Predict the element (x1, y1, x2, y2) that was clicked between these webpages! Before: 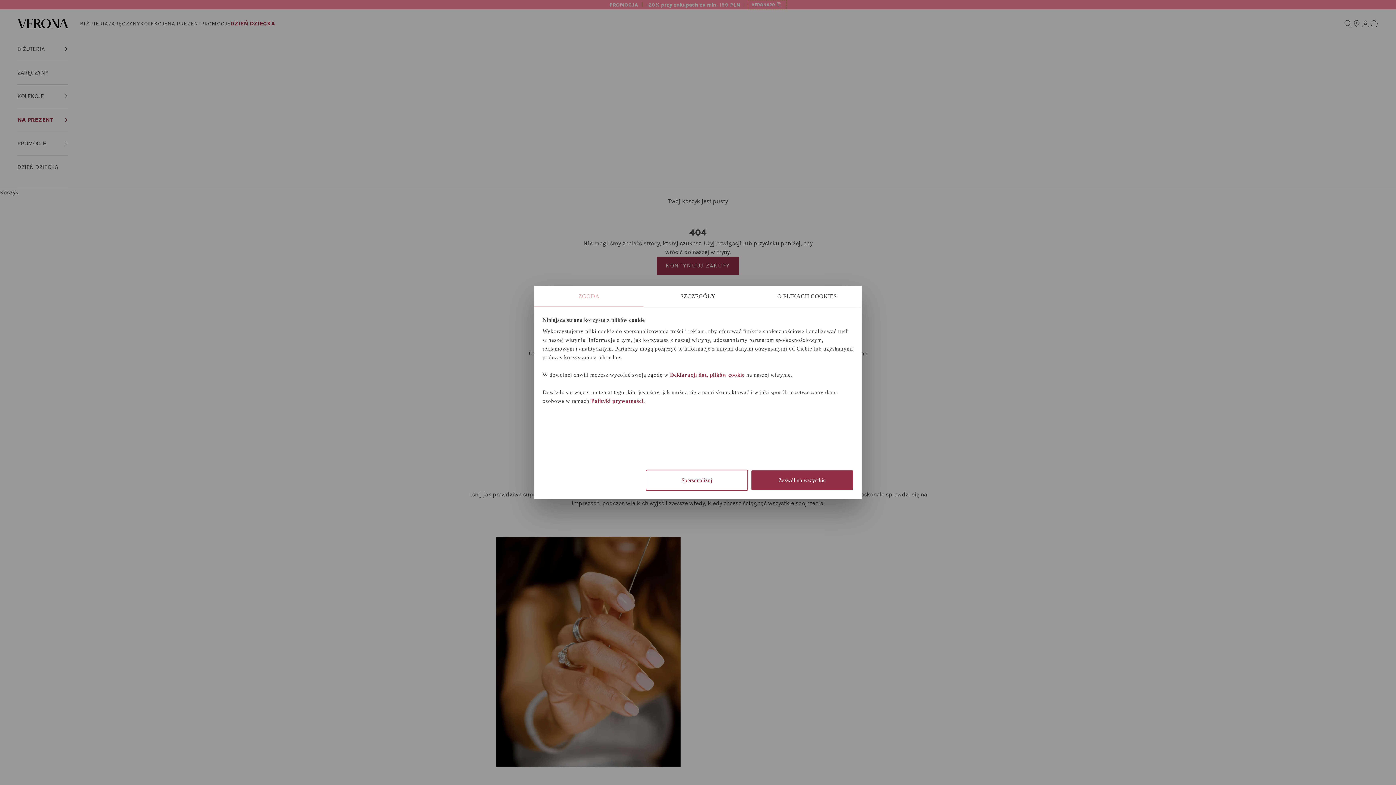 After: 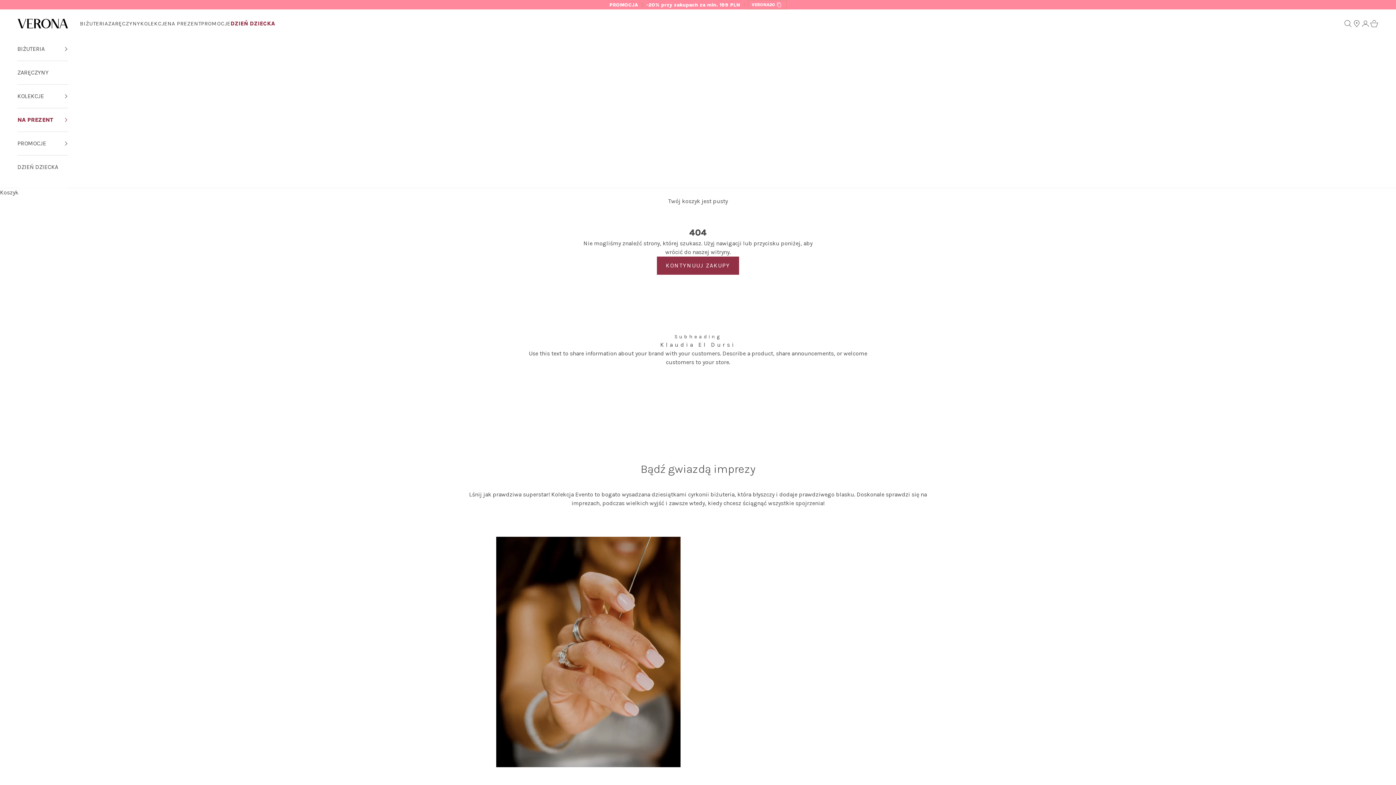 Action: label: Zezwól na wszystkie bbox: (751, 469, 853, 491)